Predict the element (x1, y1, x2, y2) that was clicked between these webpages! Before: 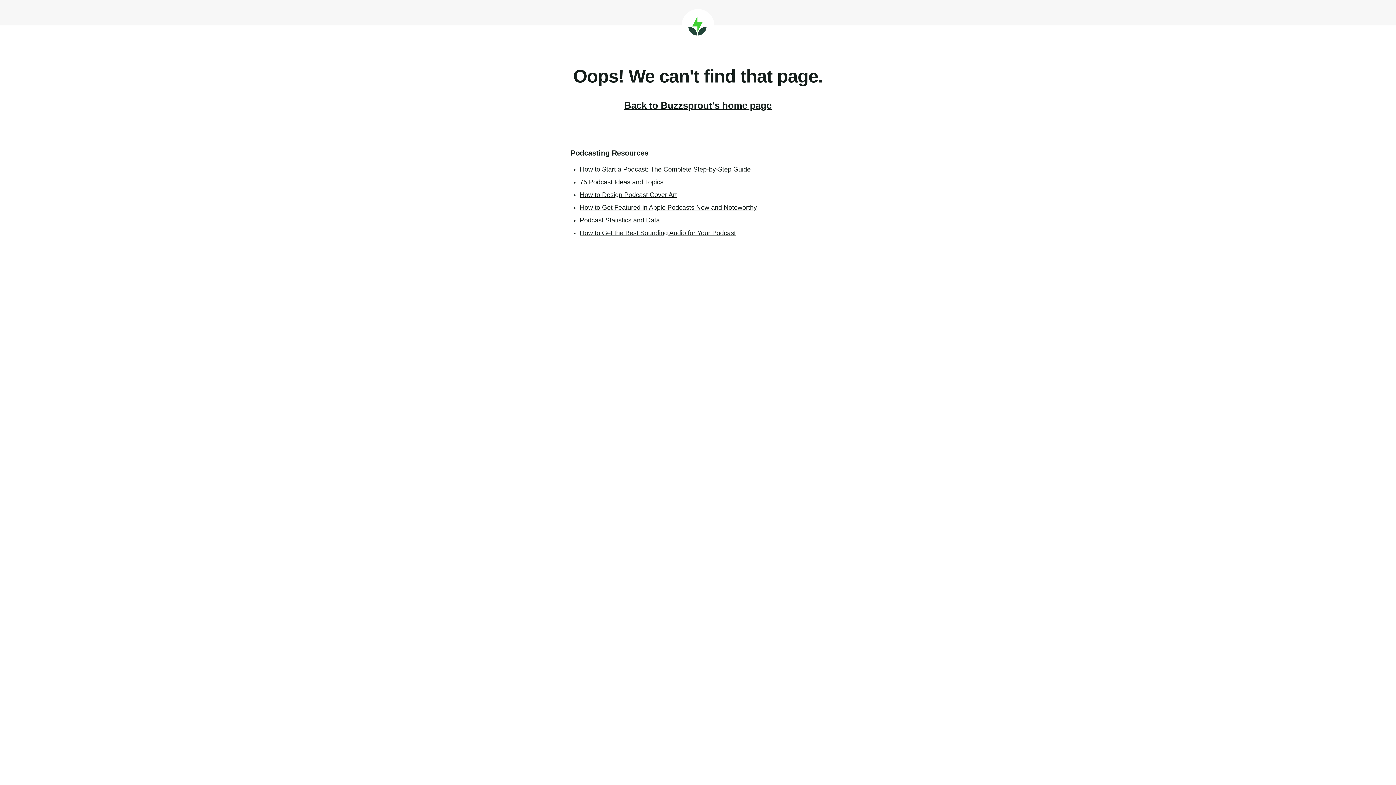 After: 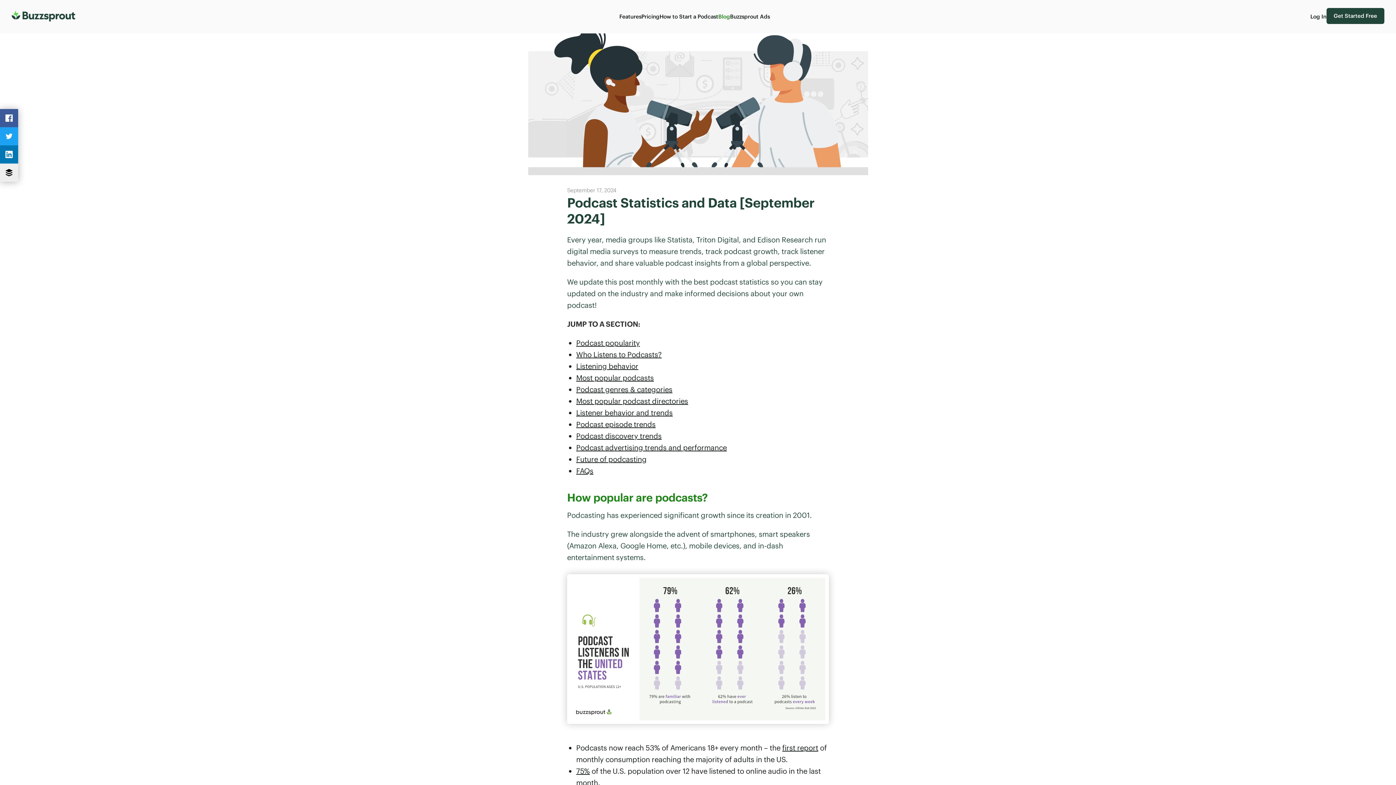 Action: label: Podcast Statistics and Data bbox: (580, 216, 660, 224)